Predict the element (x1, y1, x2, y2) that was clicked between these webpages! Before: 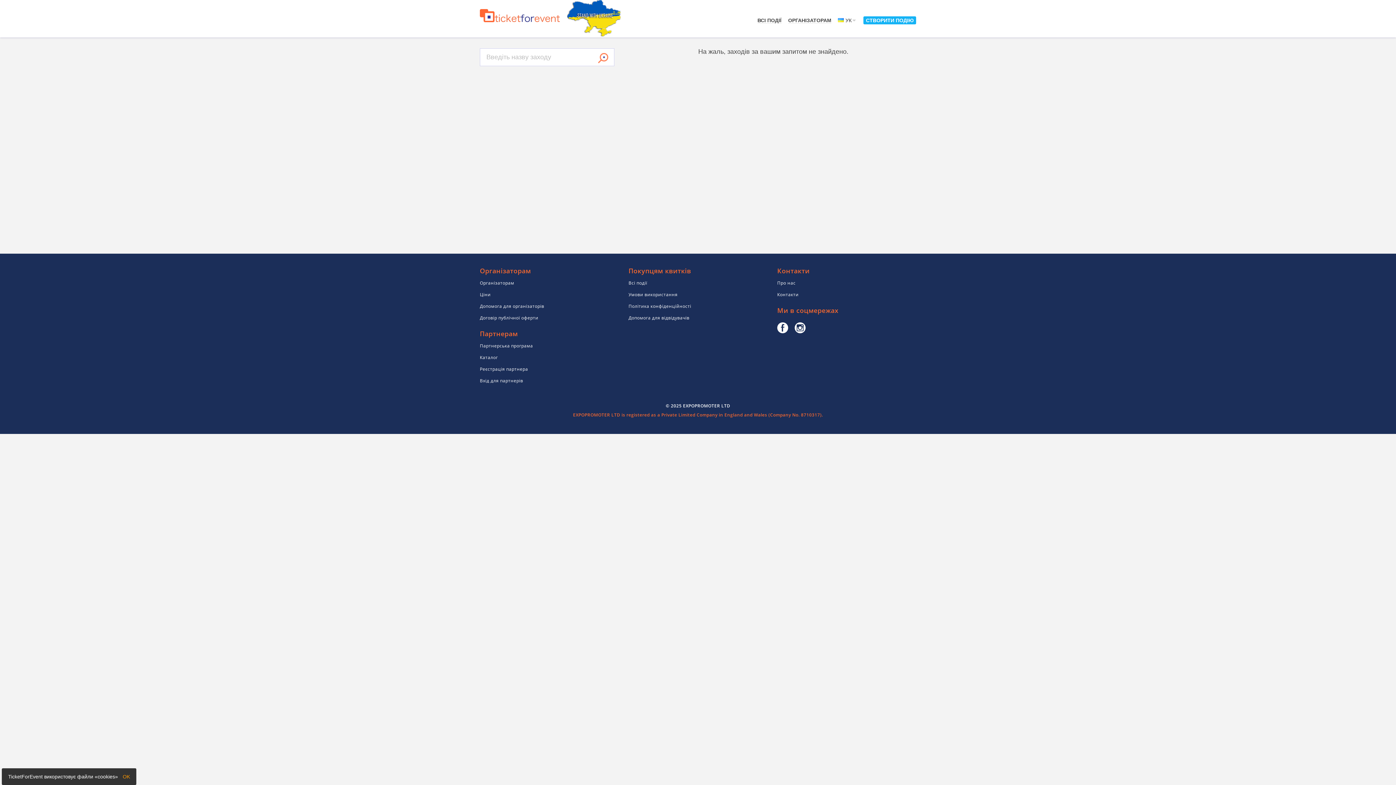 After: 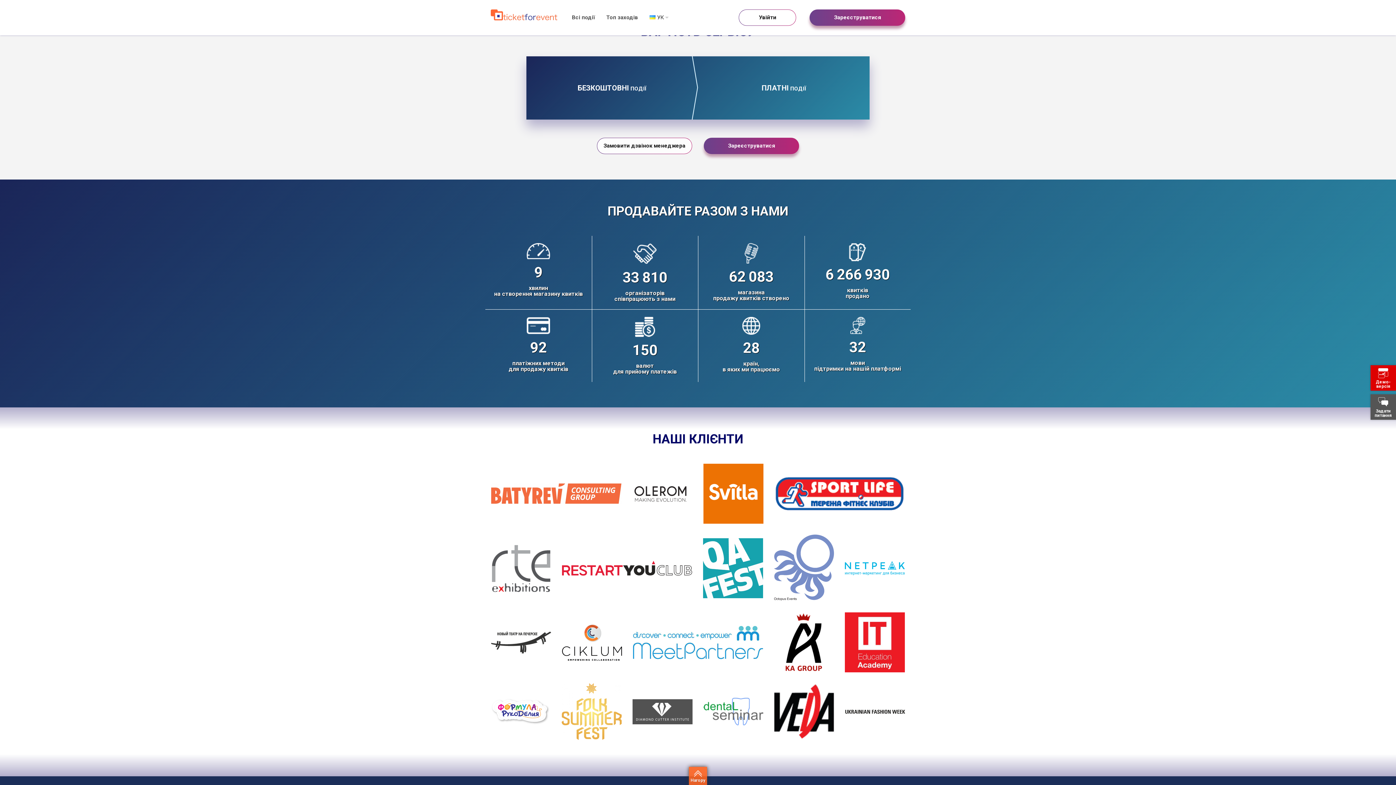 Action: bbox: (480, 291, 490, 297) label: Ціни